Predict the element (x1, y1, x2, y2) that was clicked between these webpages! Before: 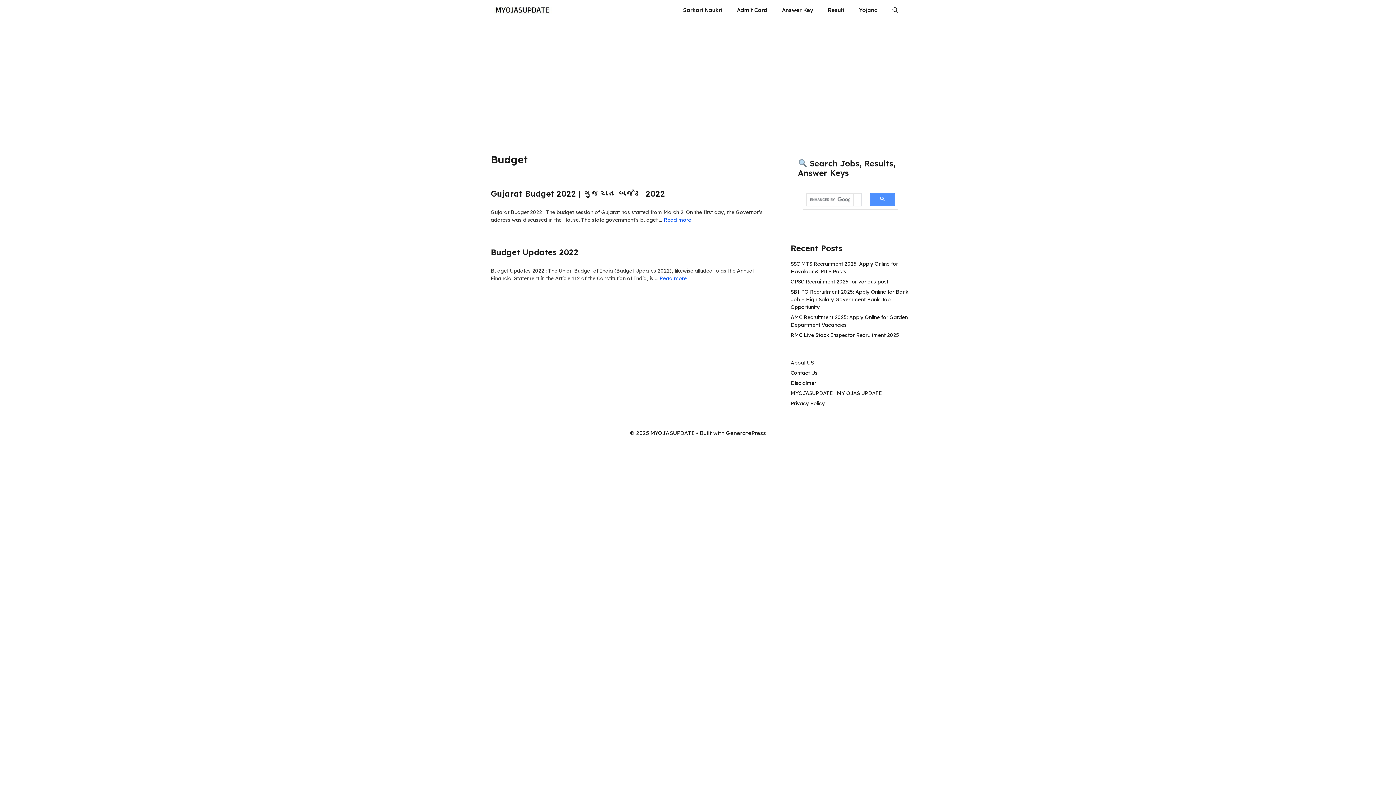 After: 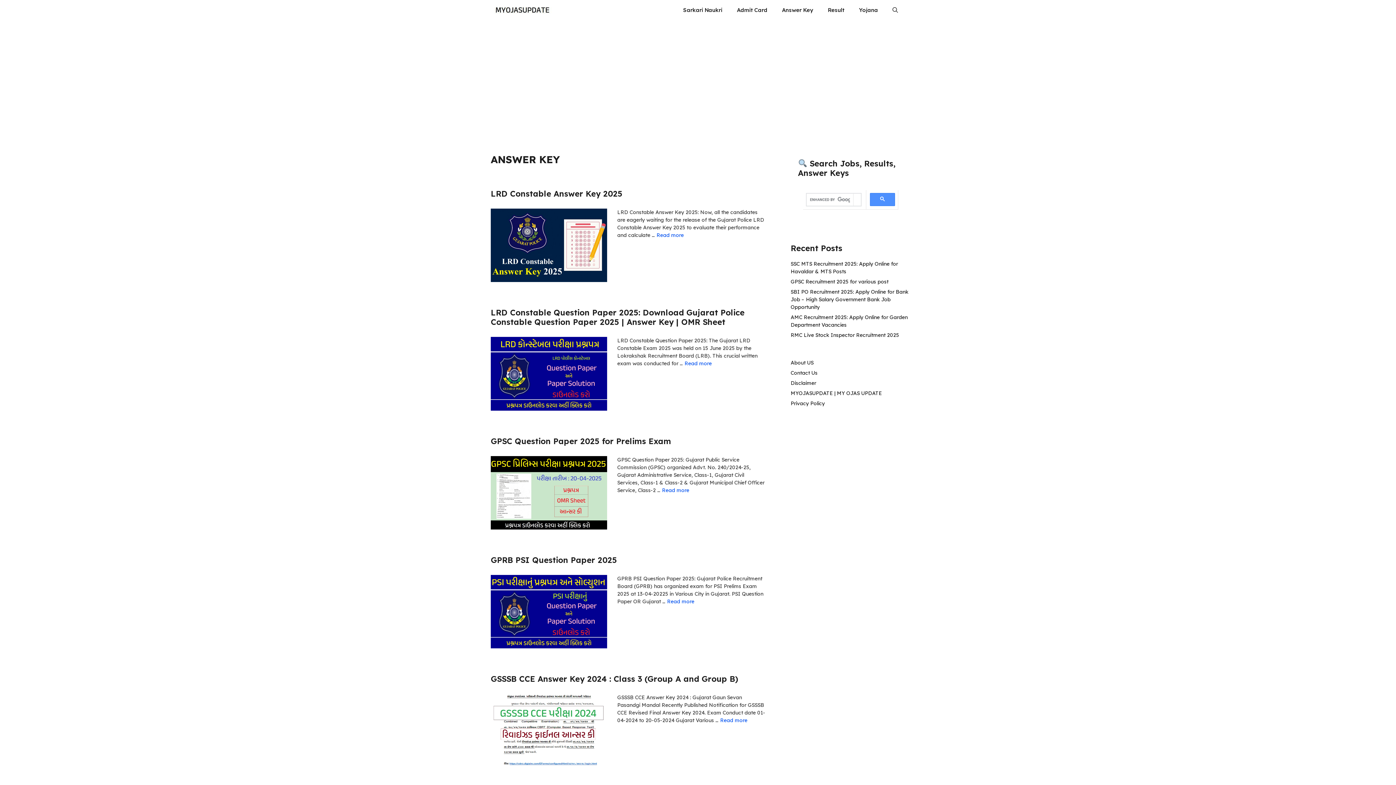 Action: label: Answer Key bbox: (774, 0, 820, 20)